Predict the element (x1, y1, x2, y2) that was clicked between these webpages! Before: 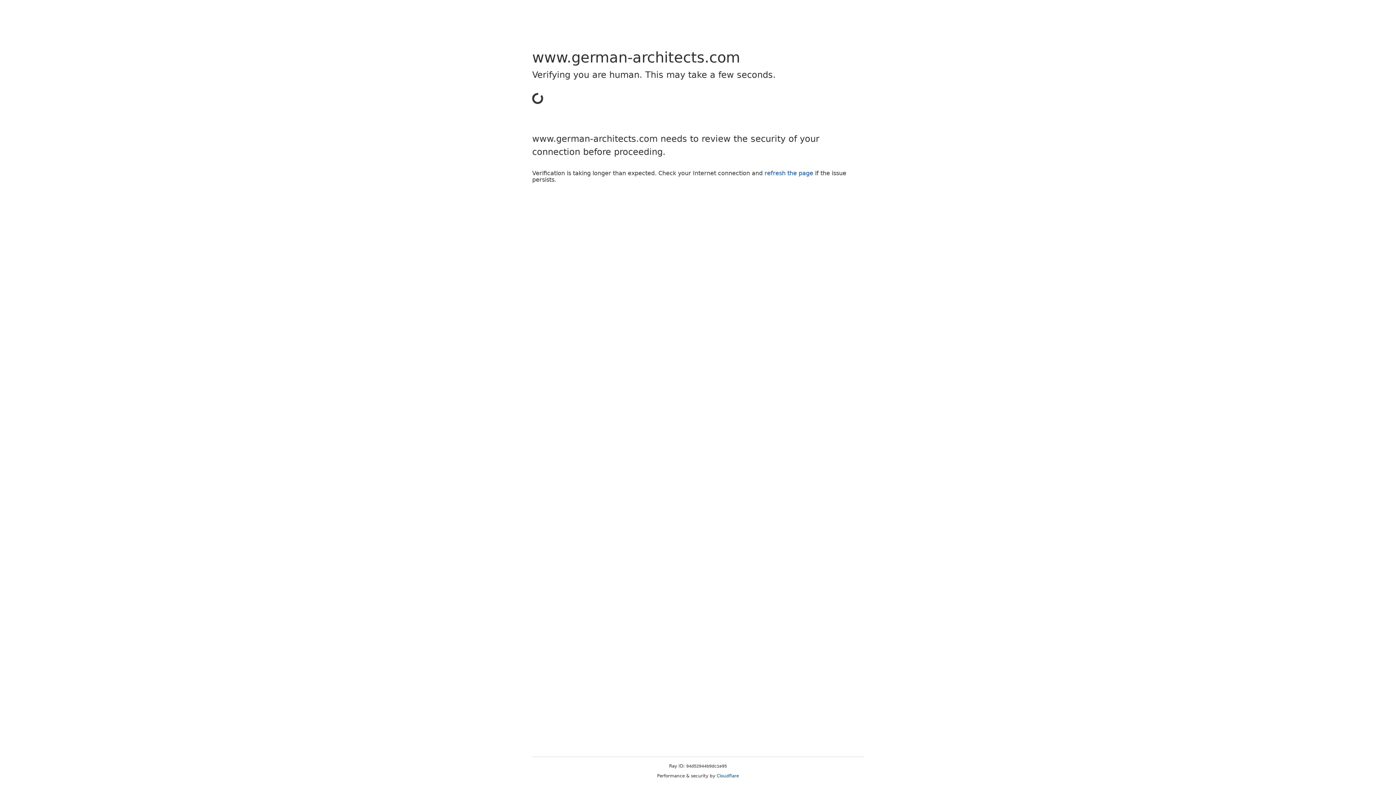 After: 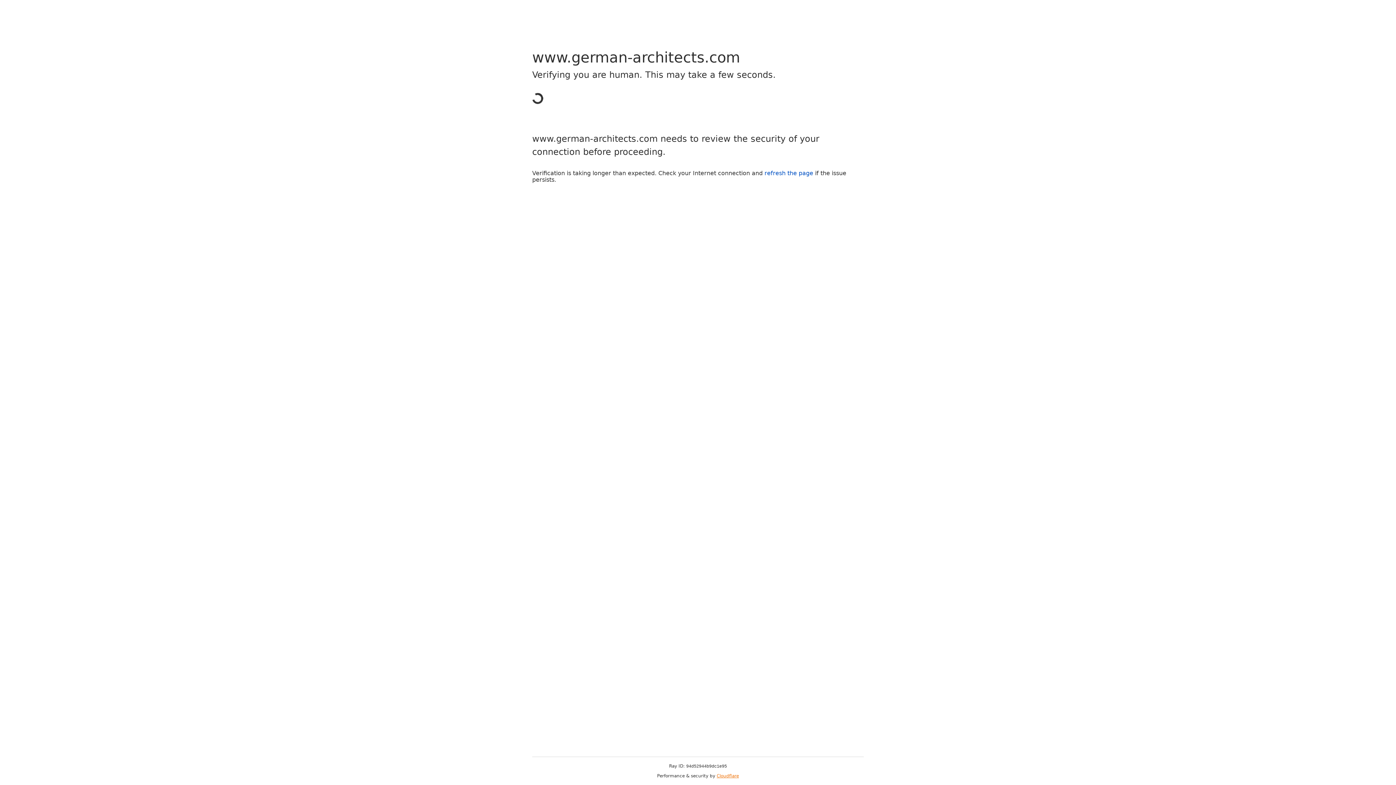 Action: label: Cloudflare bbox: (716, 773, 739, 778)